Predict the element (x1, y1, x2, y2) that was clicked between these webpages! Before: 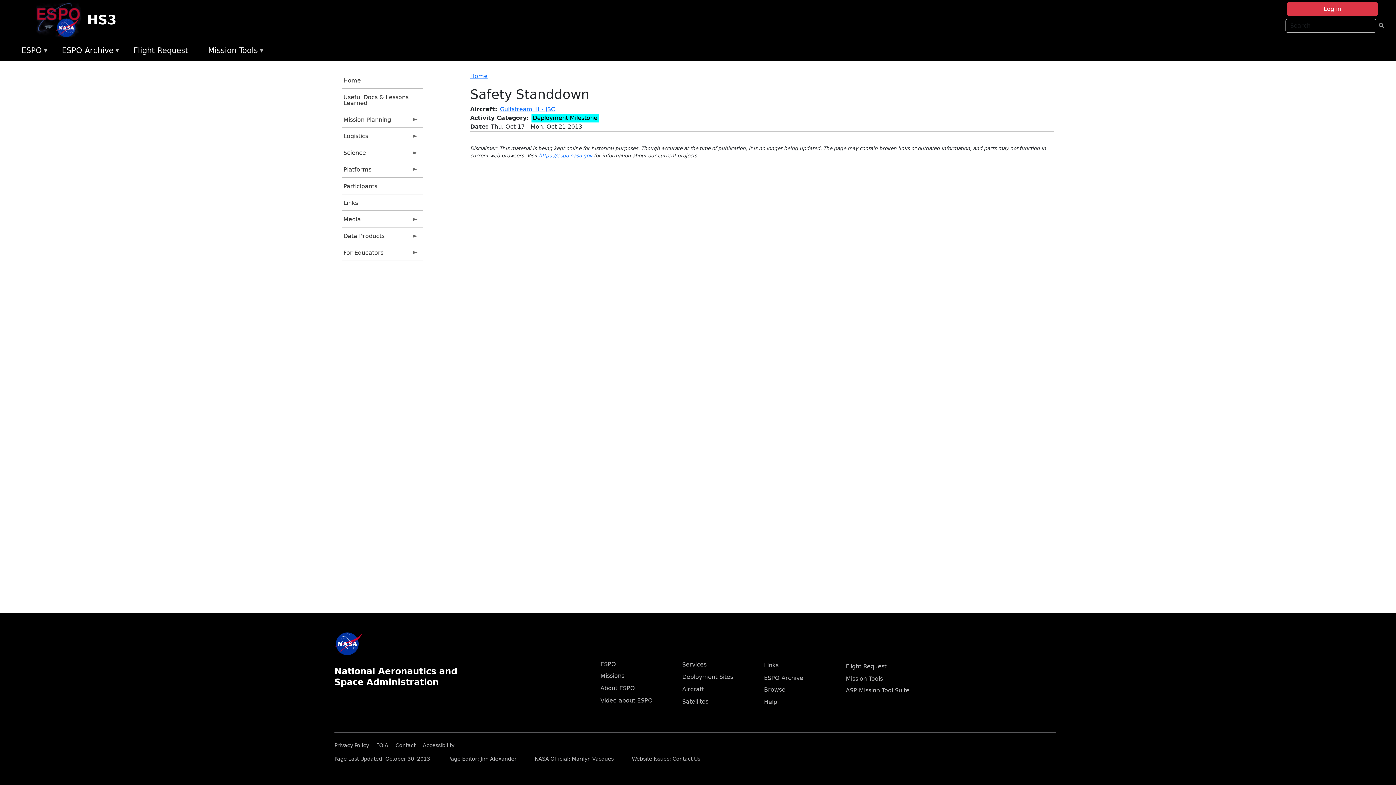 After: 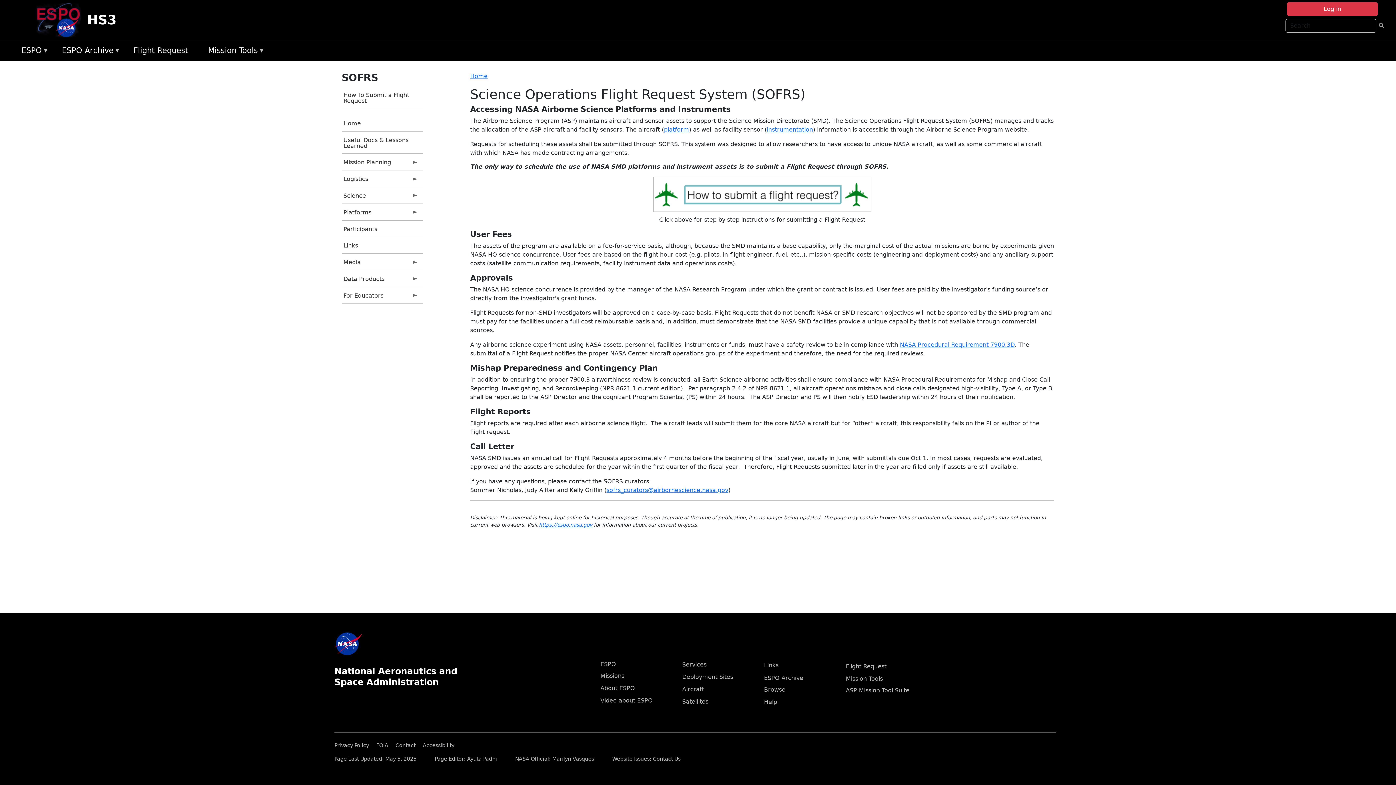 Action: bbox: (129, 43, 204, 58) label: Flight Request